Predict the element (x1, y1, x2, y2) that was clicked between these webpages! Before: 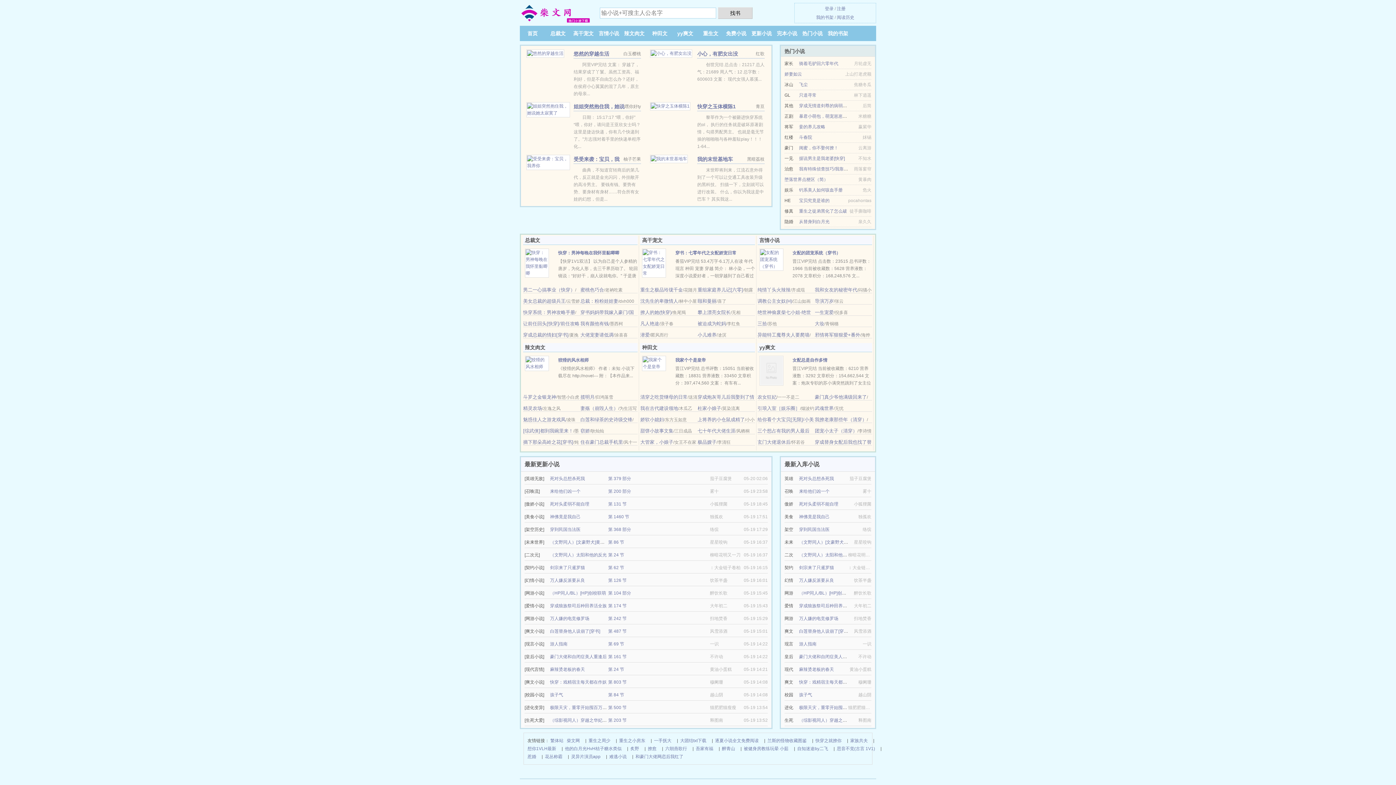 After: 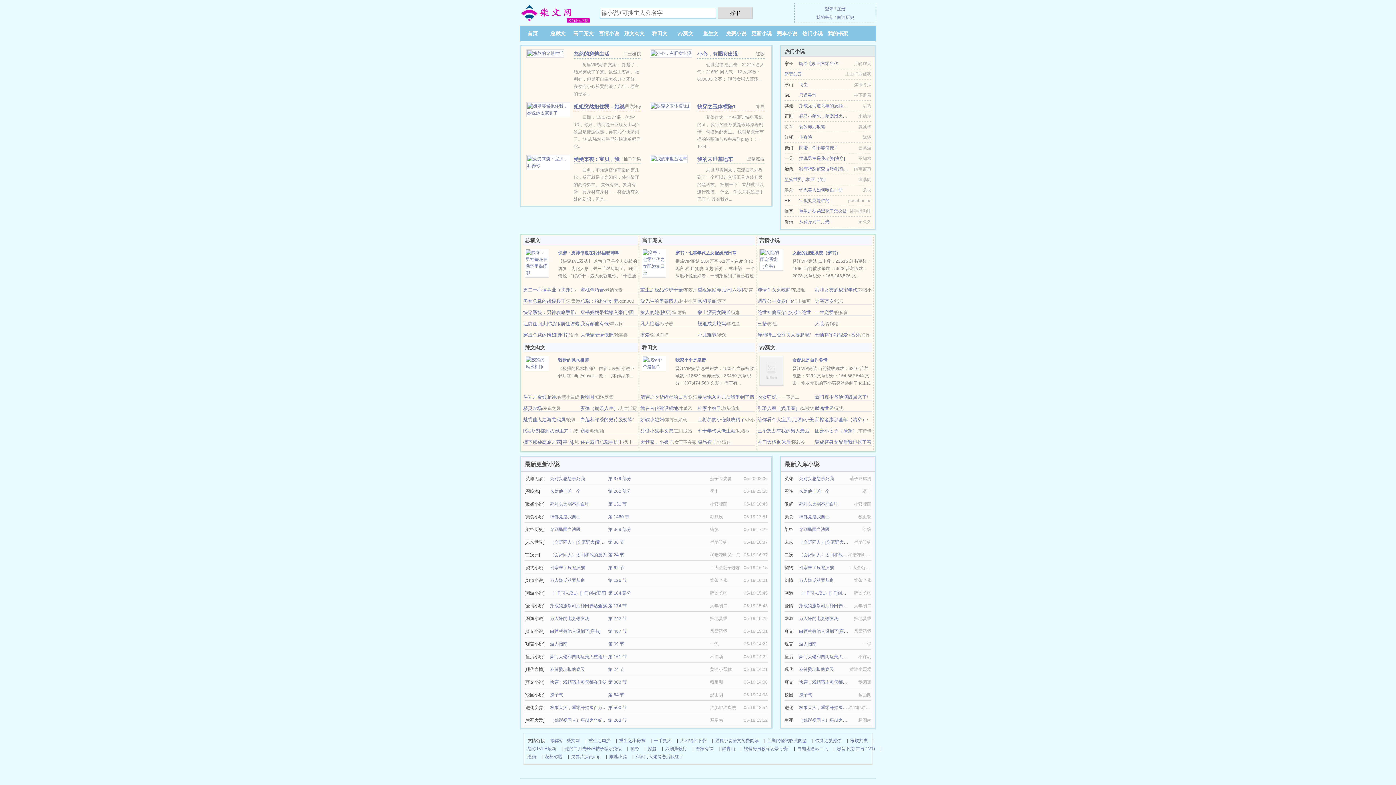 Action: bbox: (759, 368, 783, 373)